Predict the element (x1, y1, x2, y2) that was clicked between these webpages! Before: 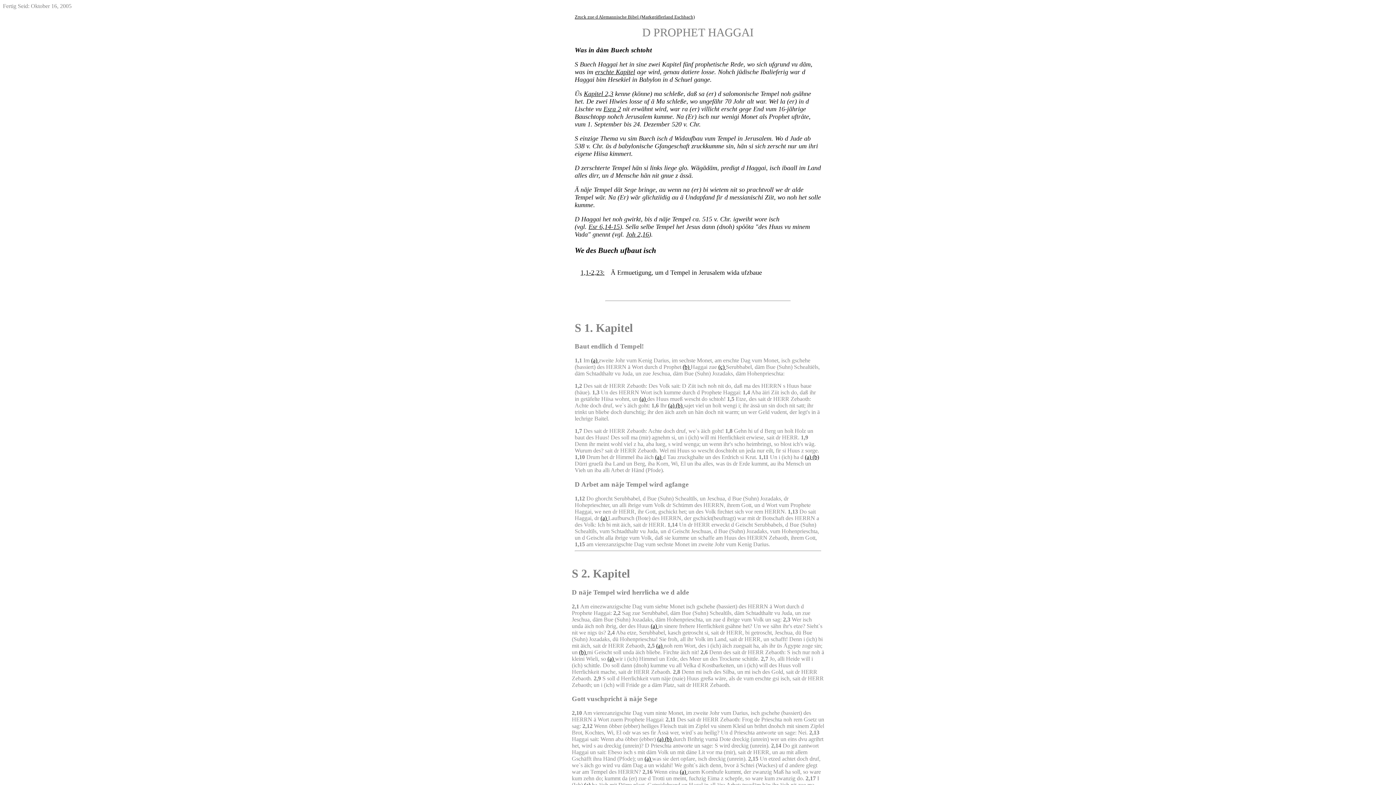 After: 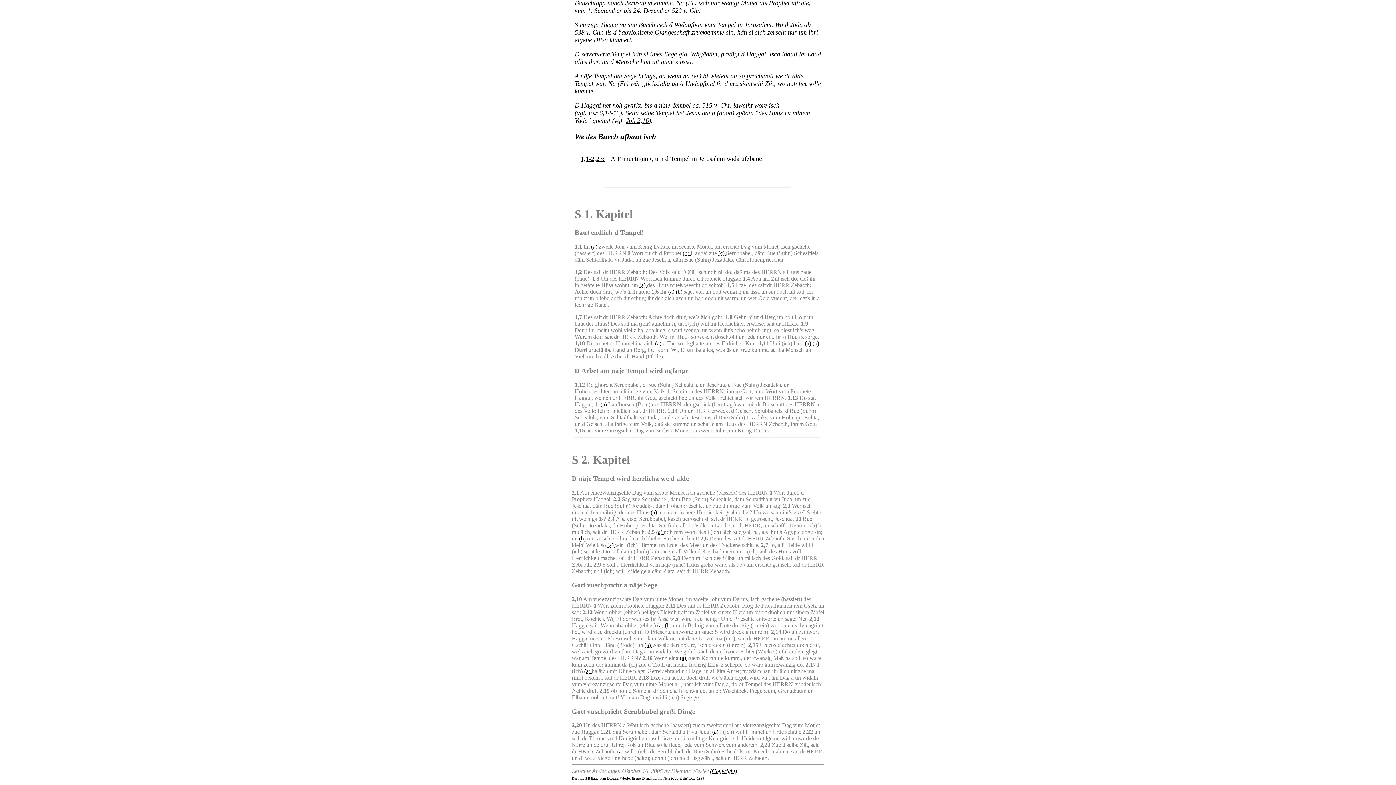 Action: bbox: (584, 90, 613, 97) label: Kapitel 2,3